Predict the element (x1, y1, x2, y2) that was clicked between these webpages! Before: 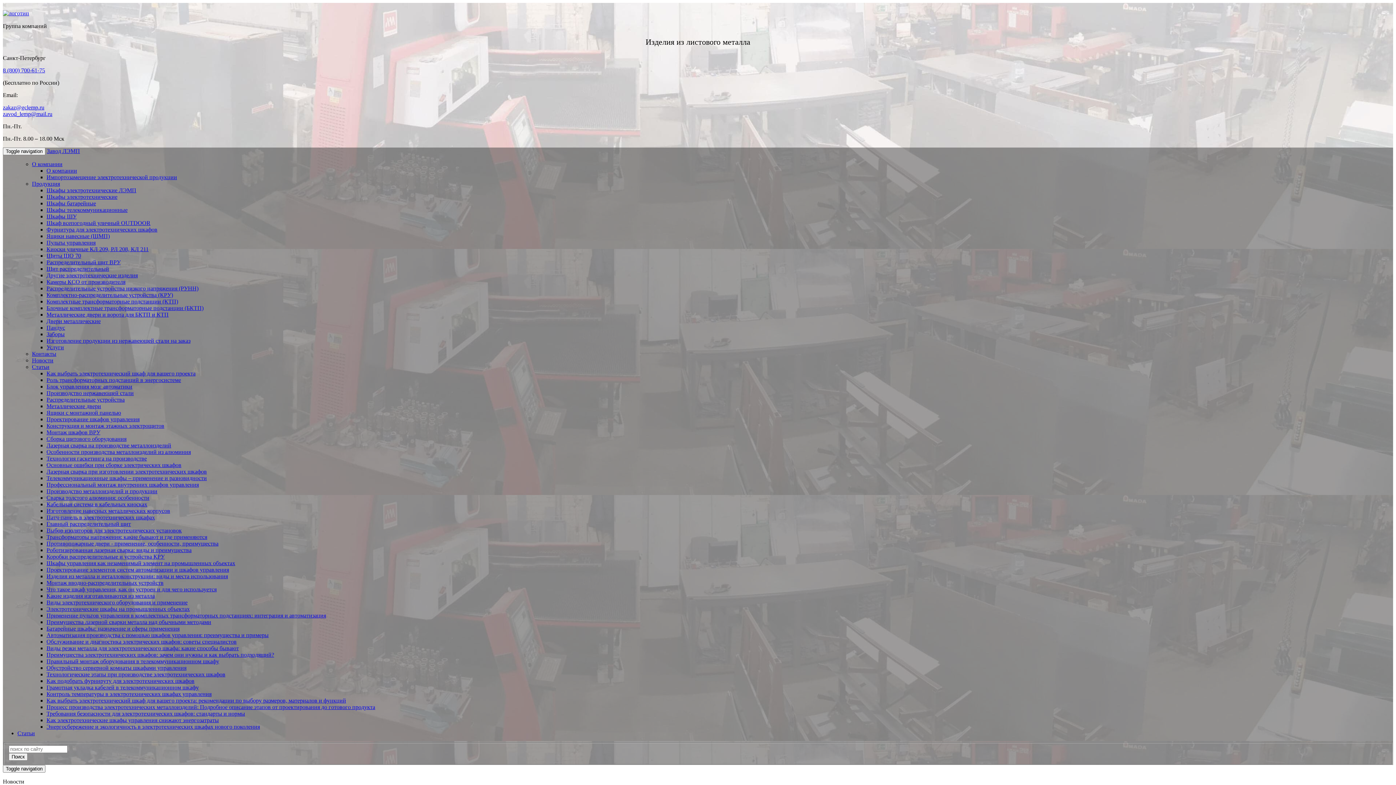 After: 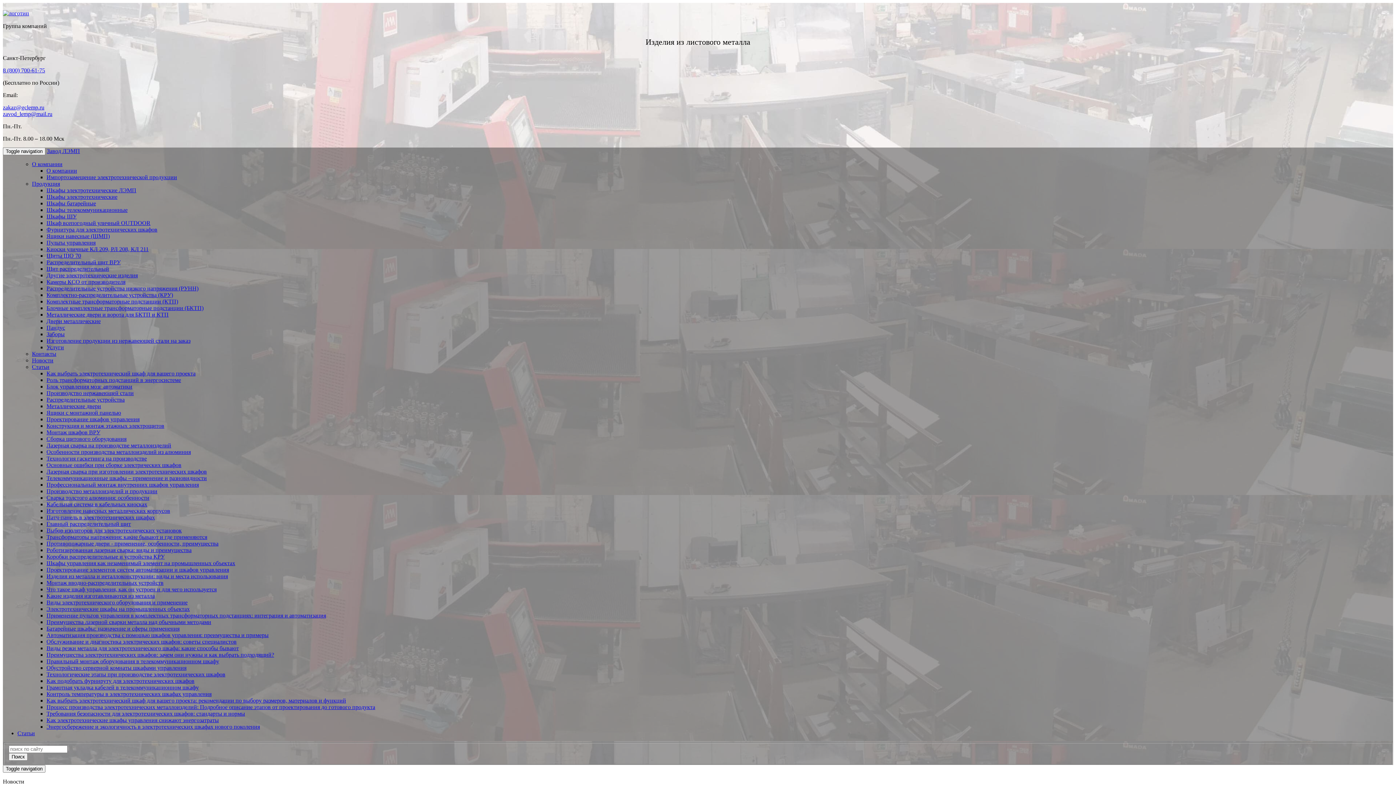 Action: bbox: (46, 318, 100, 324) label: Двери металлические